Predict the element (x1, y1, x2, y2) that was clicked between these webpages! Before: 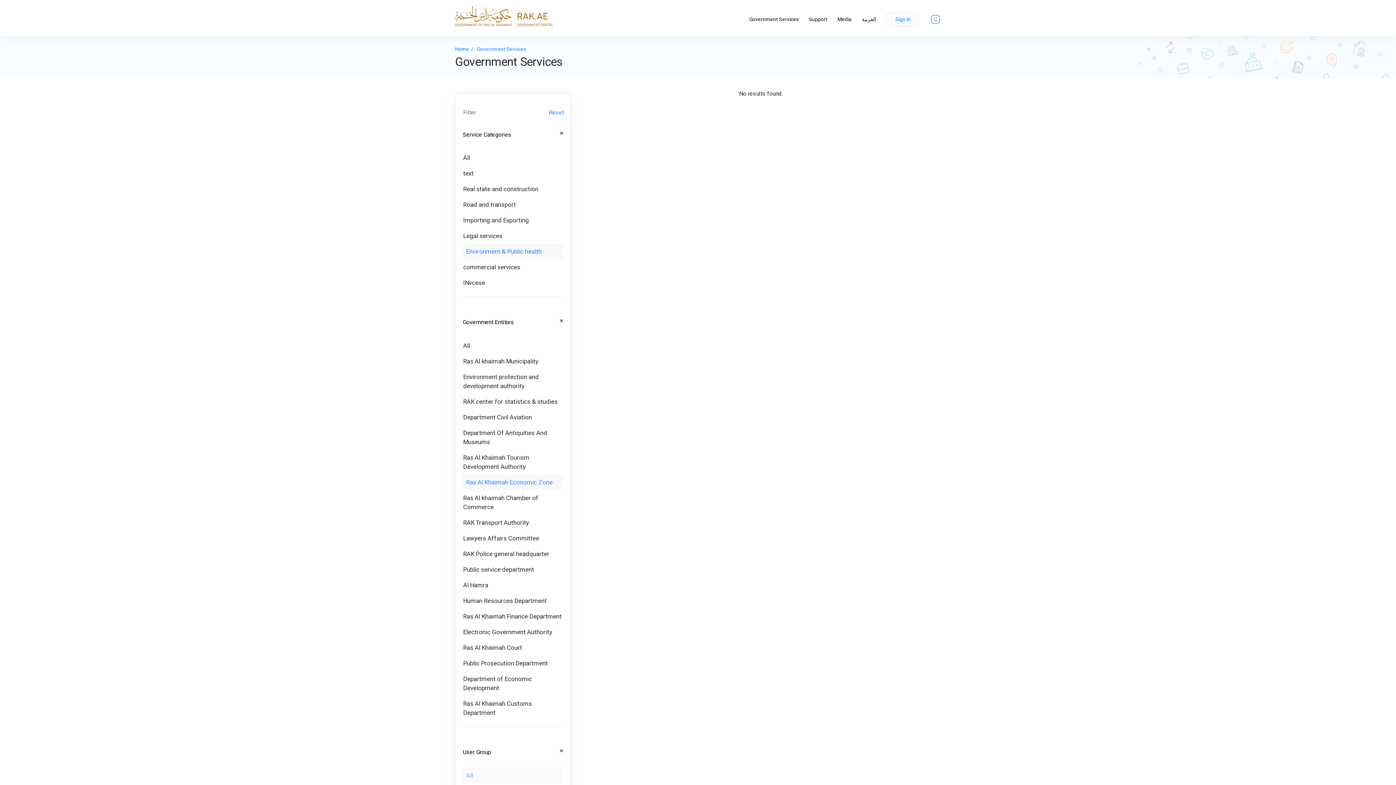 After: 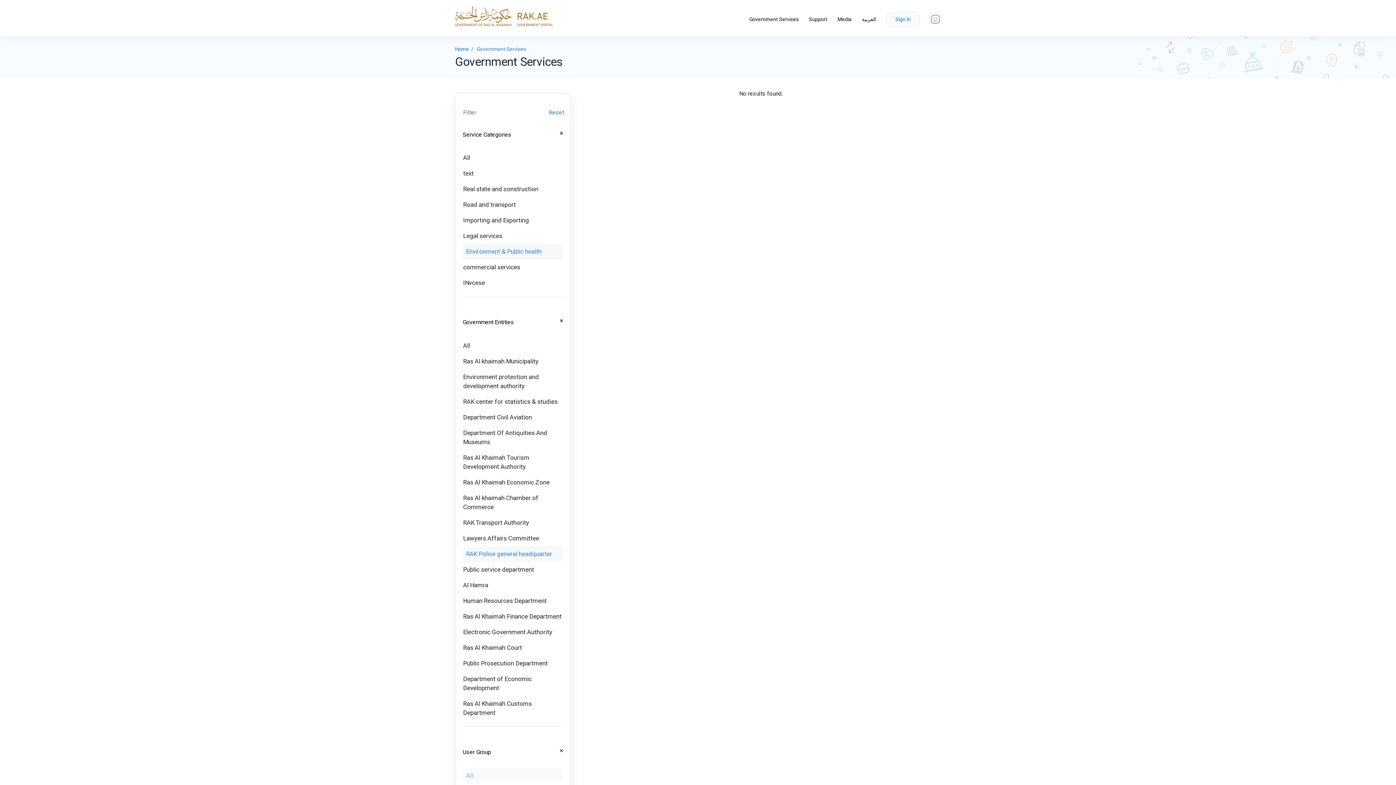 Action: bbox: (462, 546, 562, 562) label: RAK Police general headquarter